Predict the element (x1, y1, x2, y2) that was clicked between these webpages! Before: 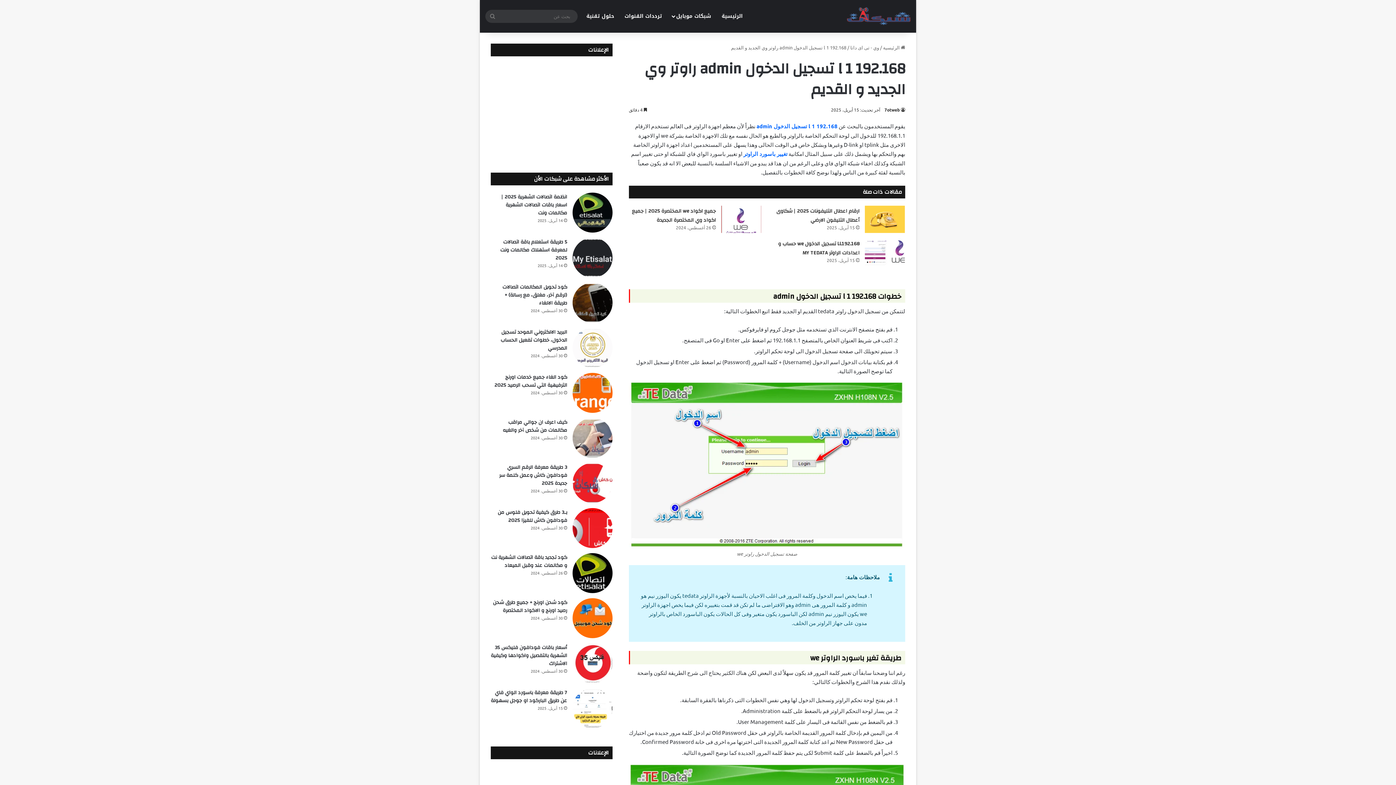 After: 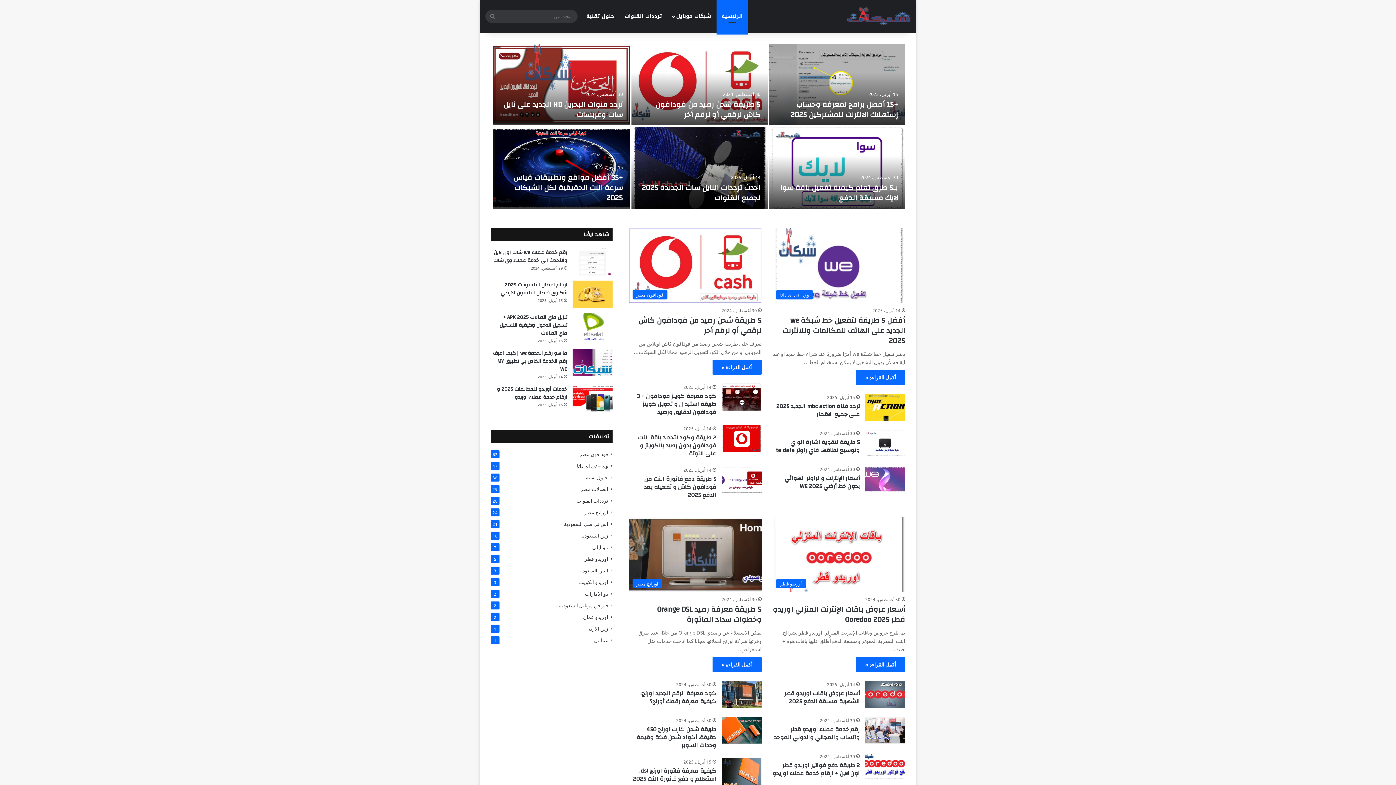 Action: bbox: (847, 7, 910, 25)